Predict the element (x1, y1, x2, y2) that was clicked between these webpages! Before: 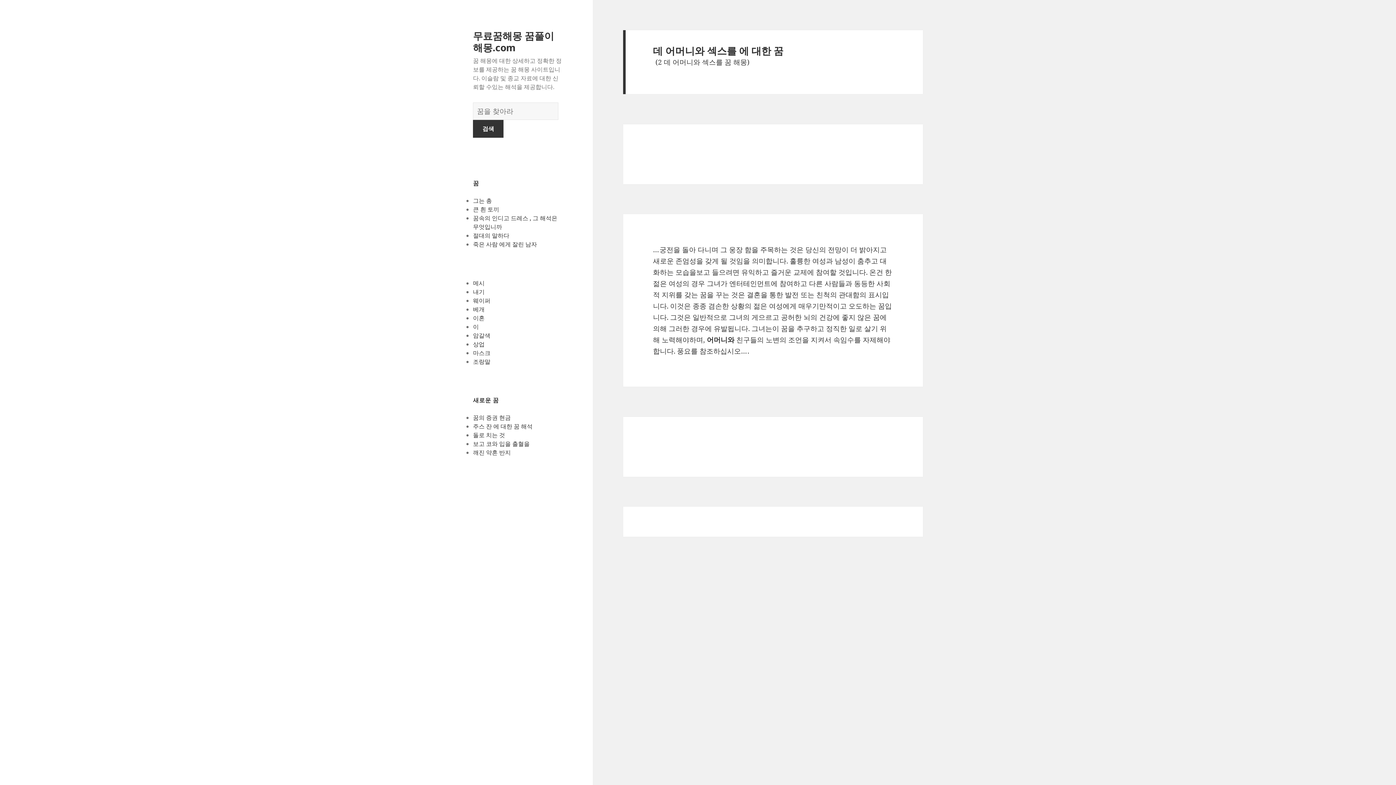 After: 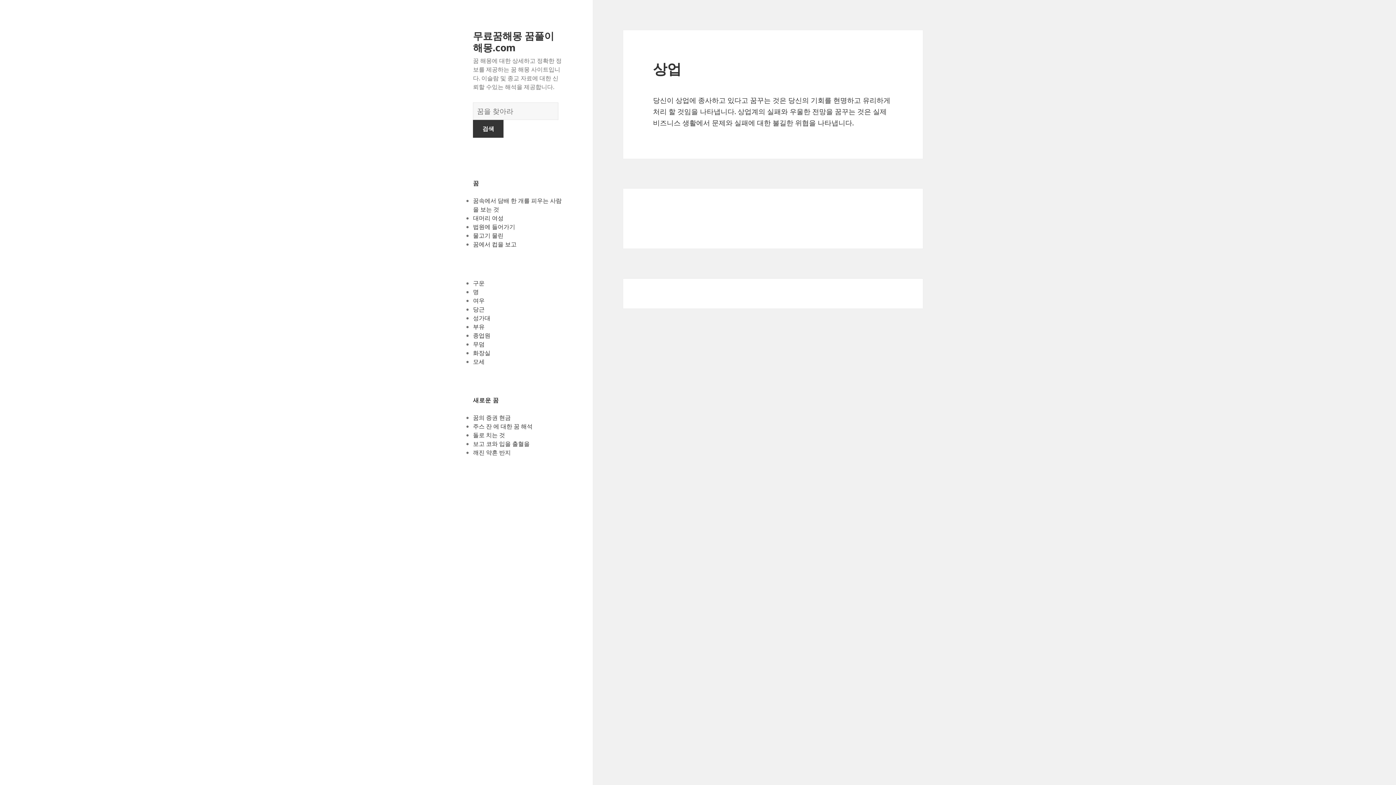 Action: label: 상업 bbox: (473, 340, 484, 348)